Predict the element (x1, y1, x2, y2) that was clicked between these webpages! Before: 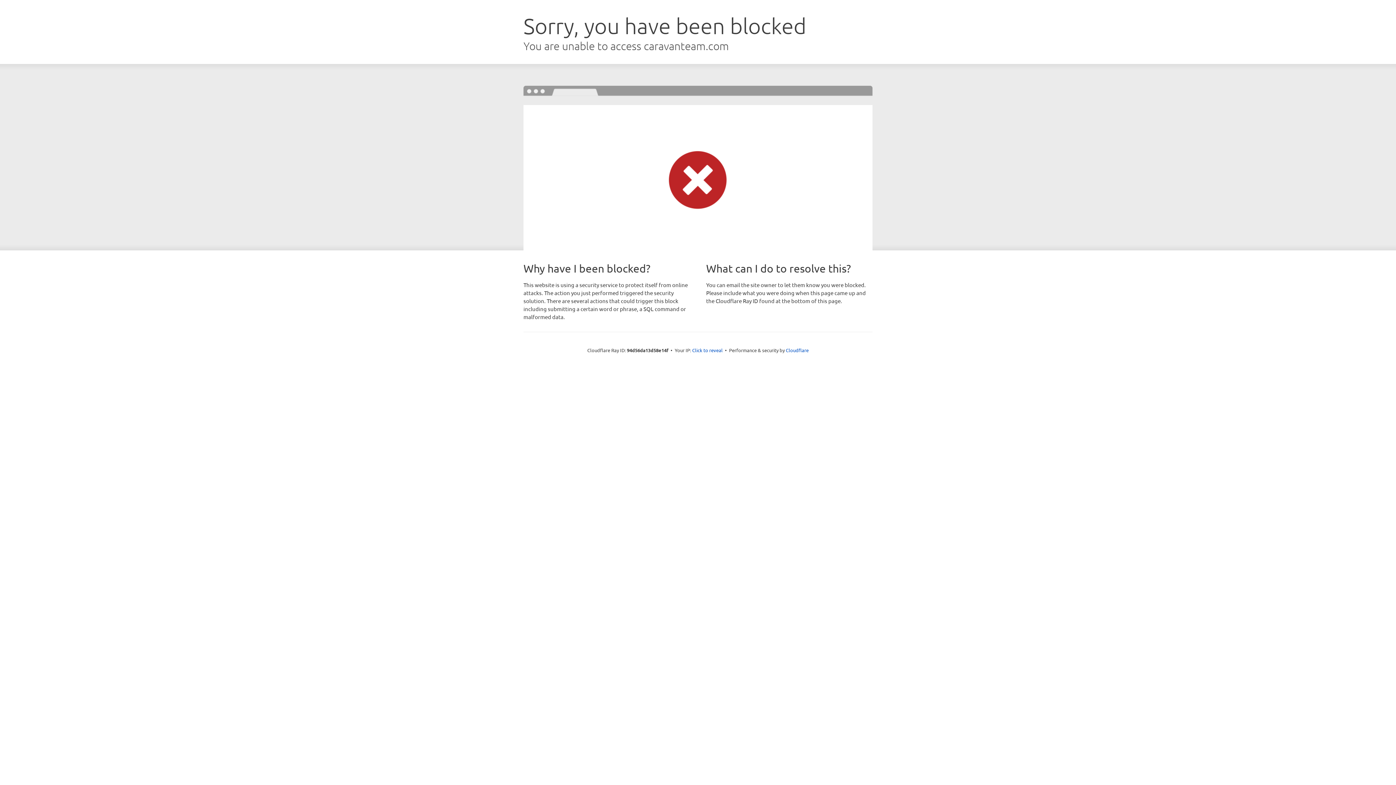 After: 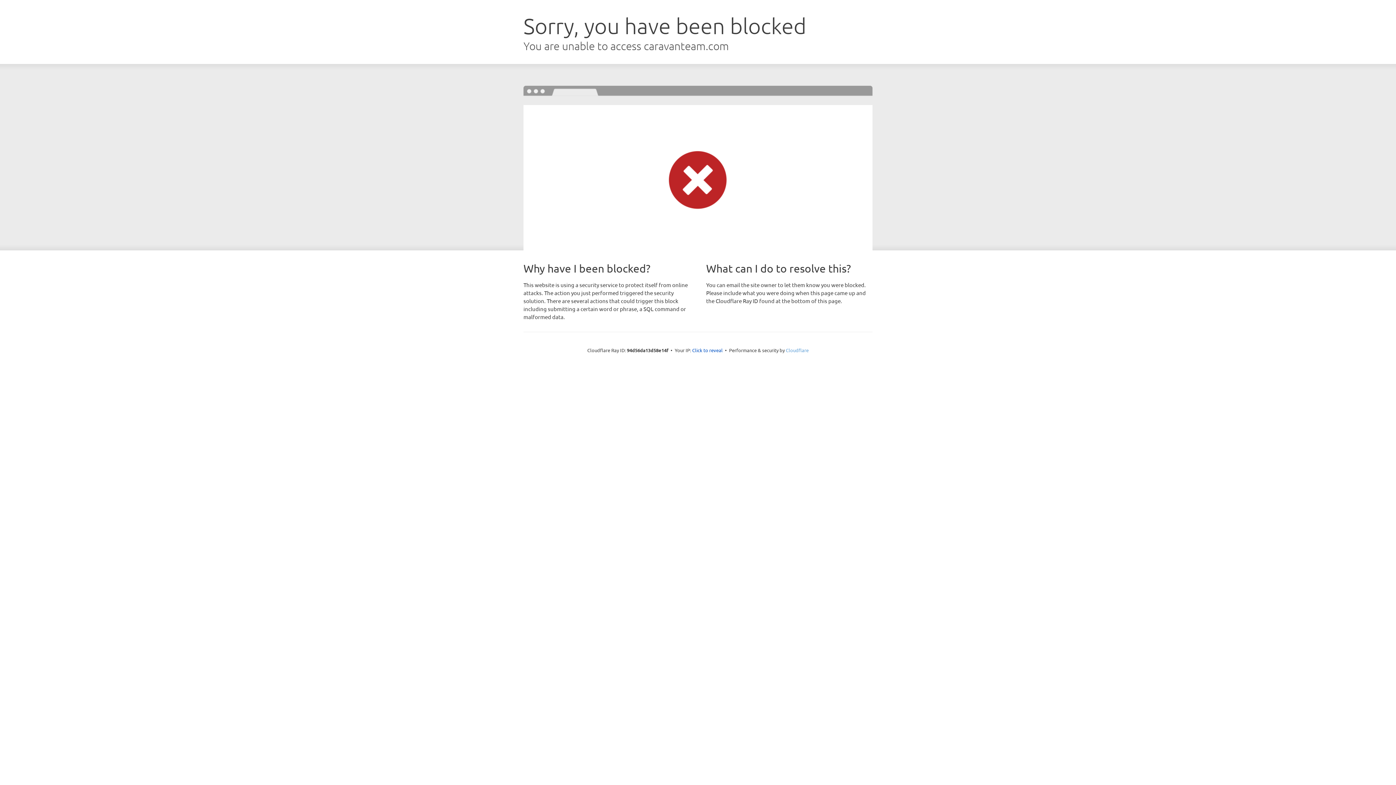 Action: bbox: (786, 347, 808, 353) label: Cloudflare